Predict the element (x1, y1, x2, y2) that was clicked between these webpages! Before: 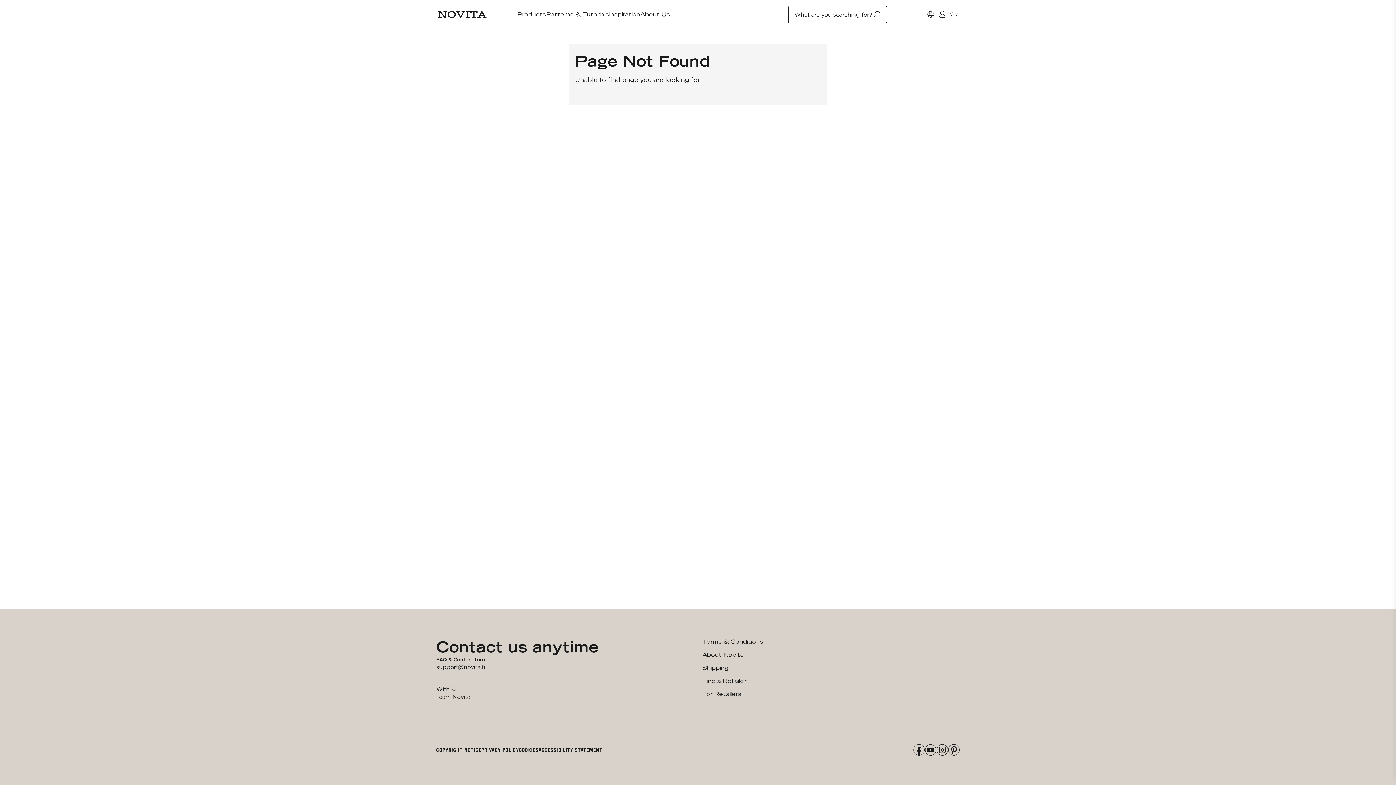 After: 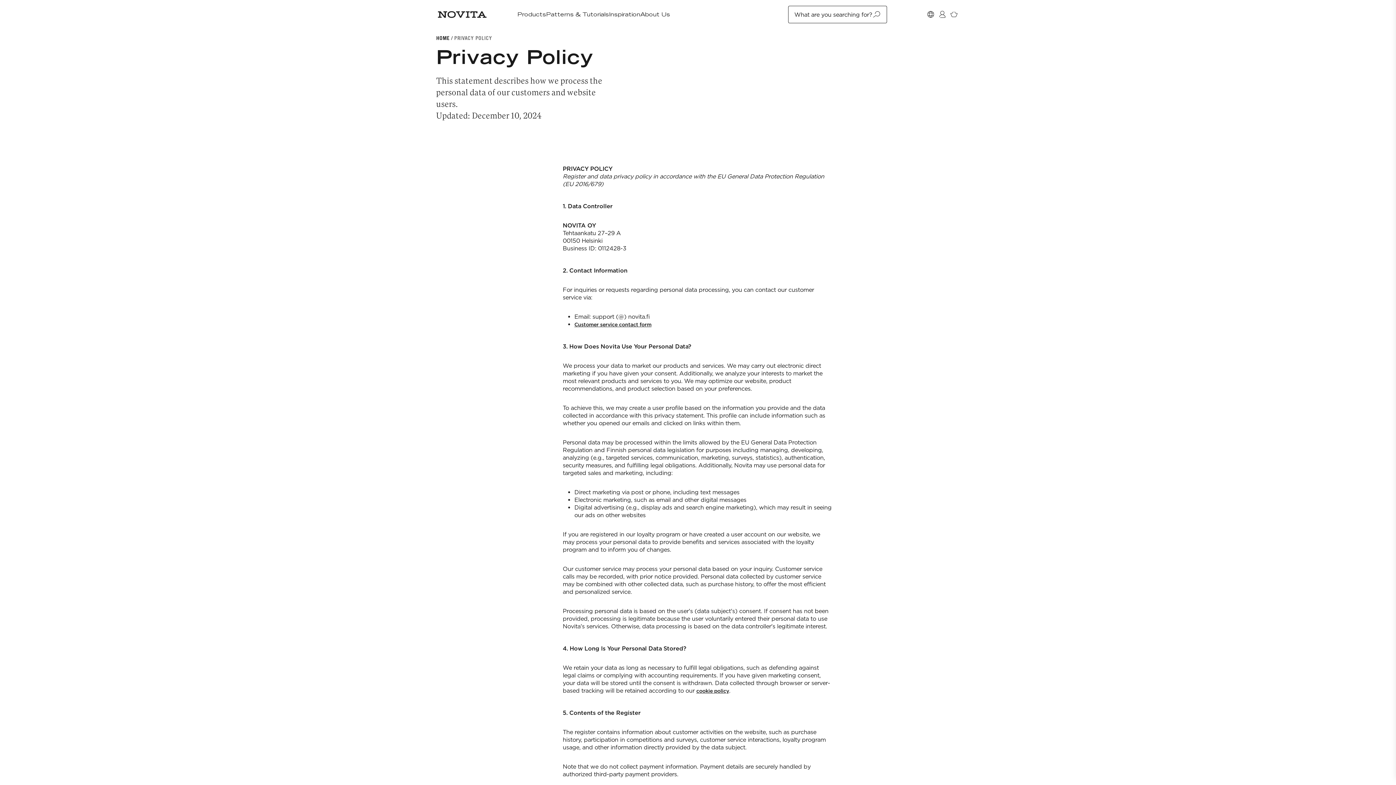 Action: label: PRIVACY POLICY bbox: (481, 747, 519, 753)